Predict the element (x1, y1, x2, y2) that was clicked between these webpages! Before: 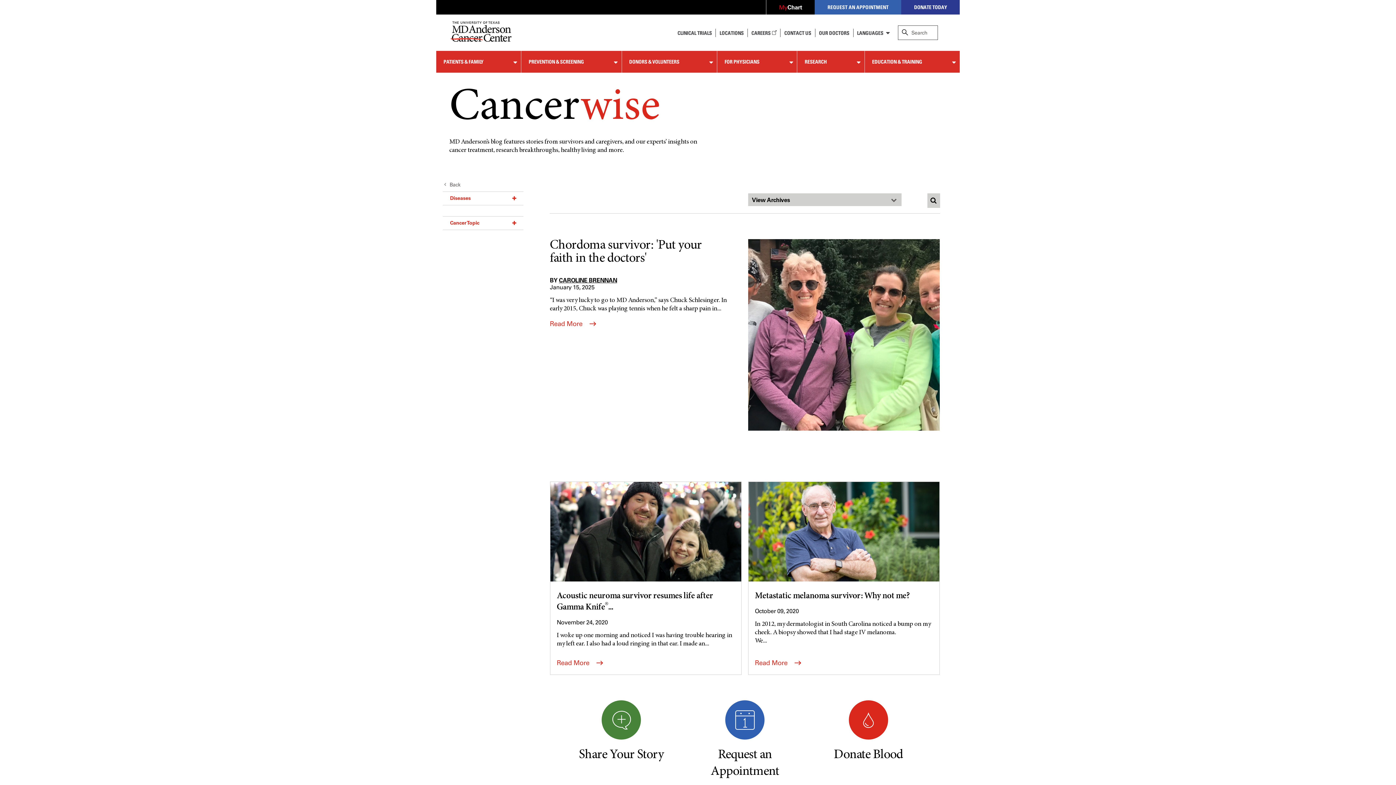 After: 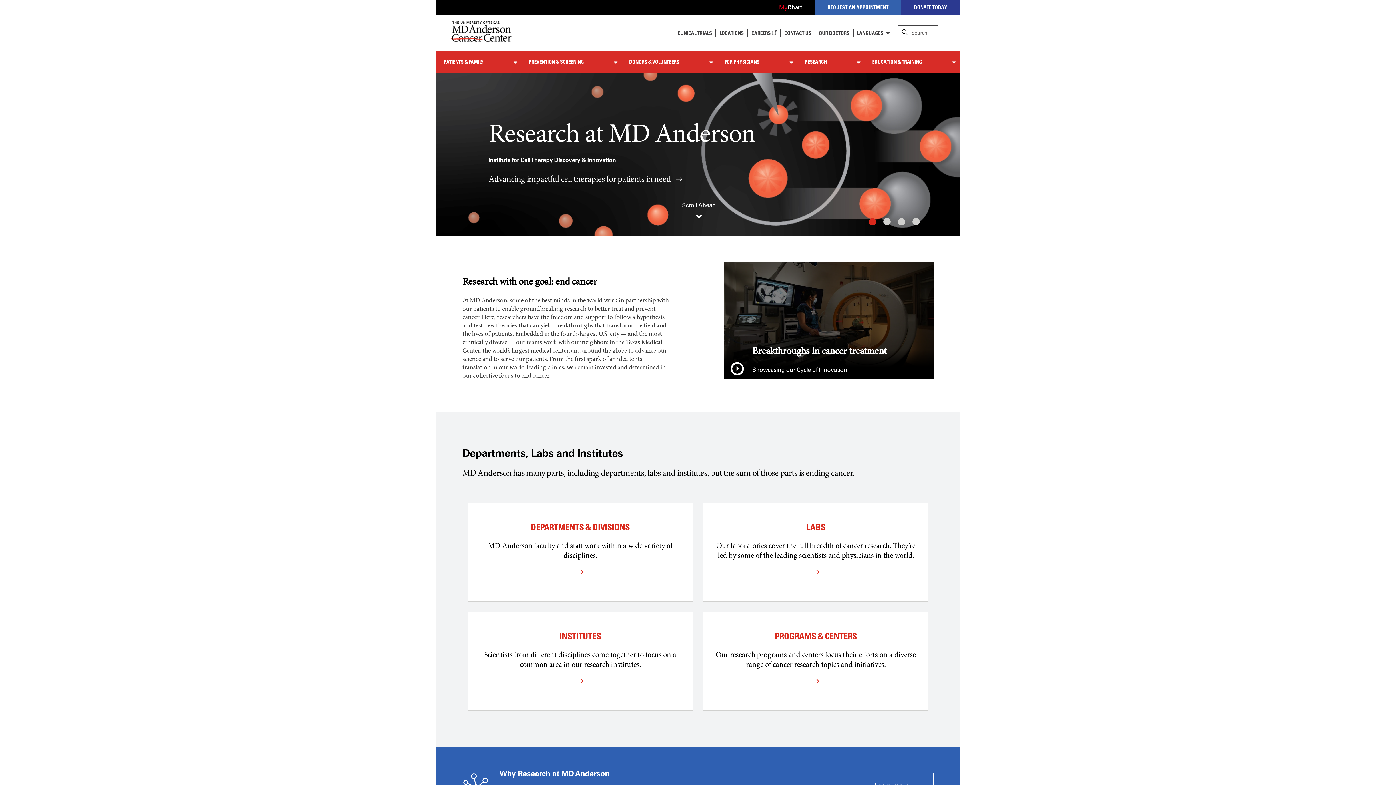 Action: bbox: (797, 50, 853, 72) label: RESEARCH